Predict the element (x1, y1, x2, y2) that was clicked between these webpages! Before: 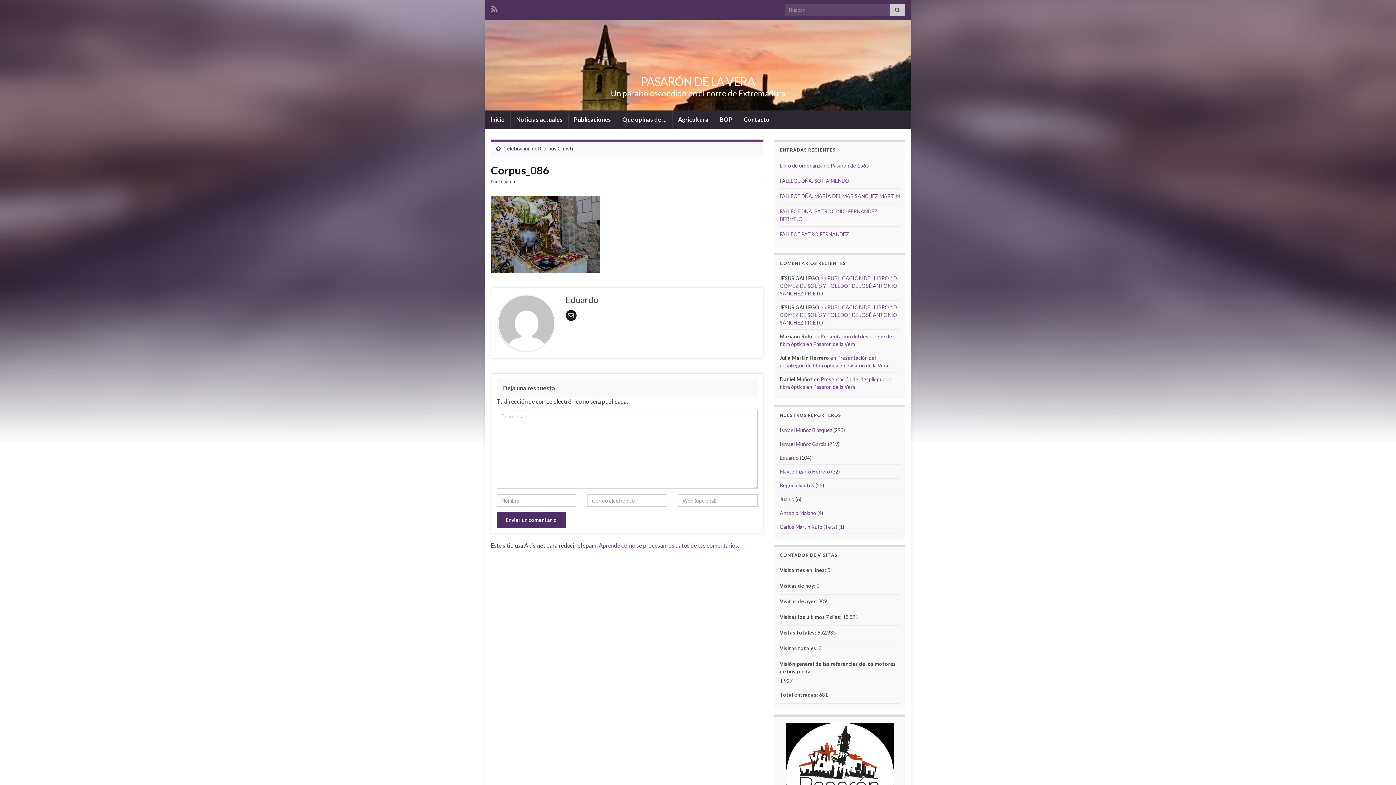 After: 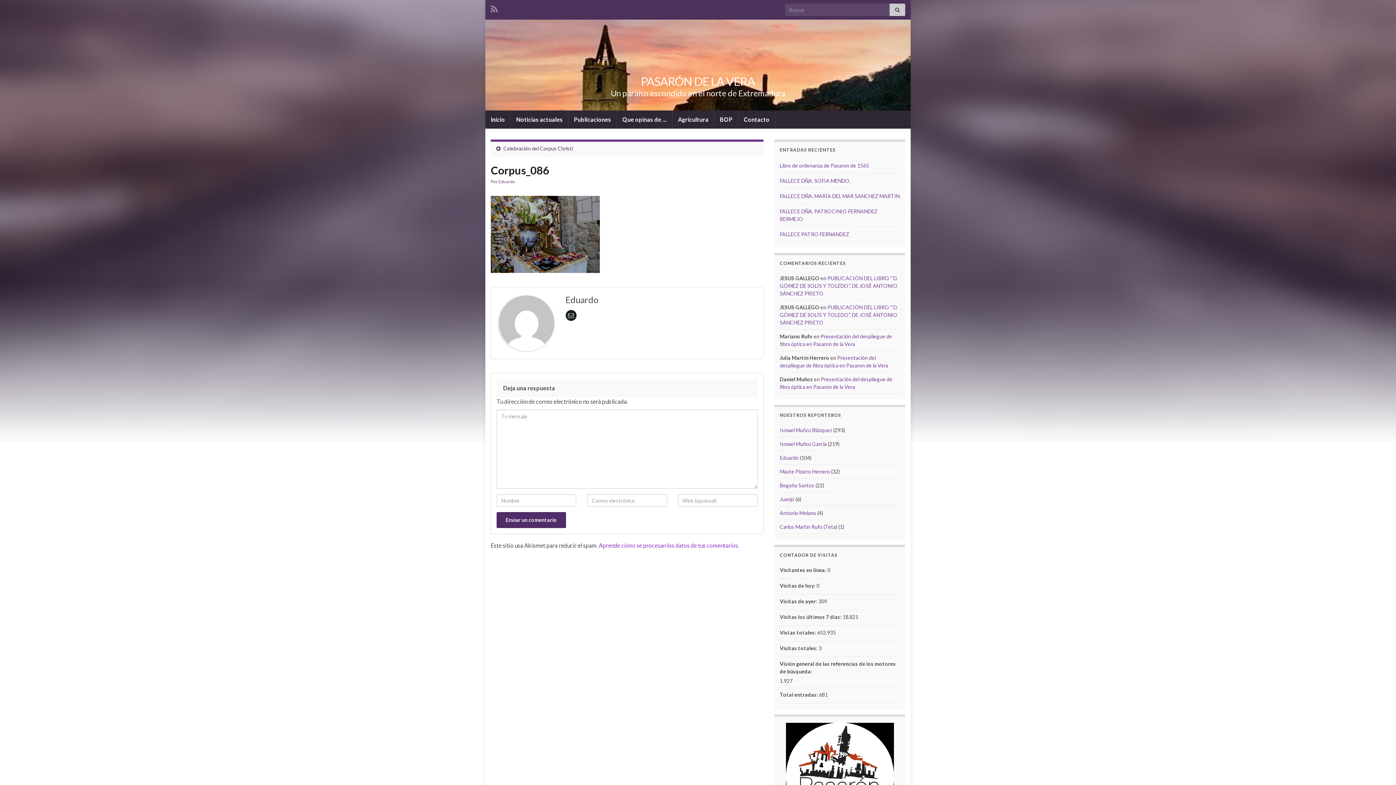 Action: bbox: (598, 542, 739, 549) label: Aprende cómo se procesan los datos de tus comentarios.